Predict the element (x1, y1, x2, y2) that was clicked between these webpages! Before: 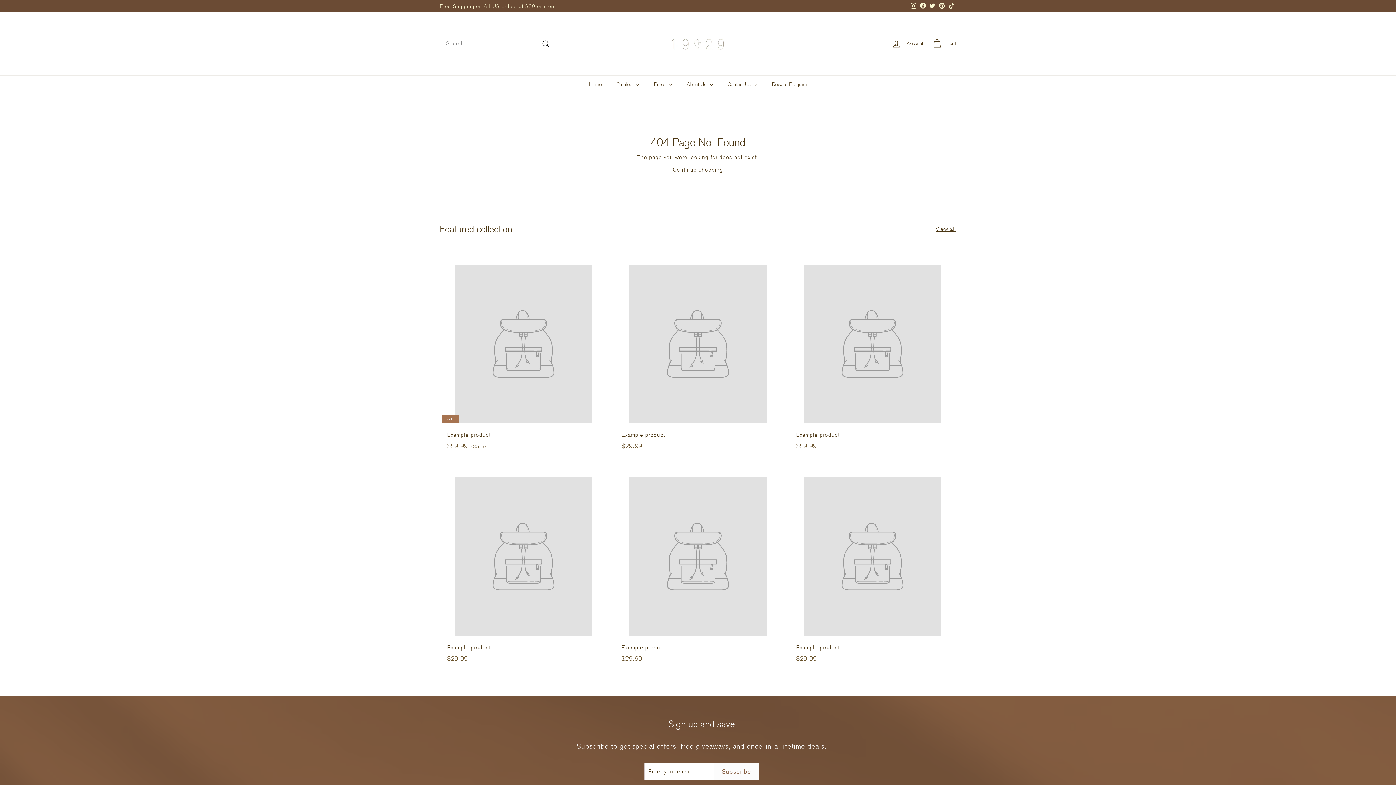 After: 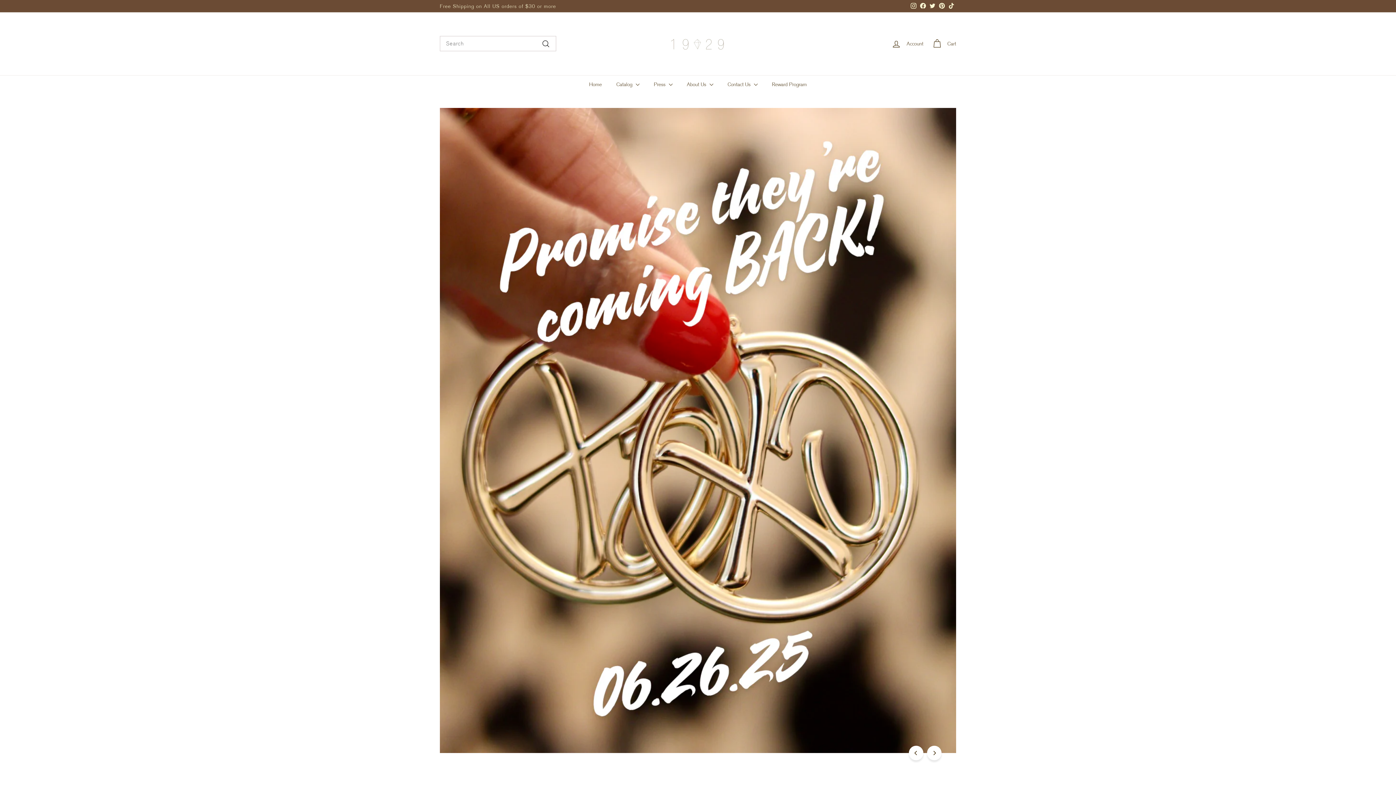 Action: label: Home bbox: (582, 75, 609, 93)